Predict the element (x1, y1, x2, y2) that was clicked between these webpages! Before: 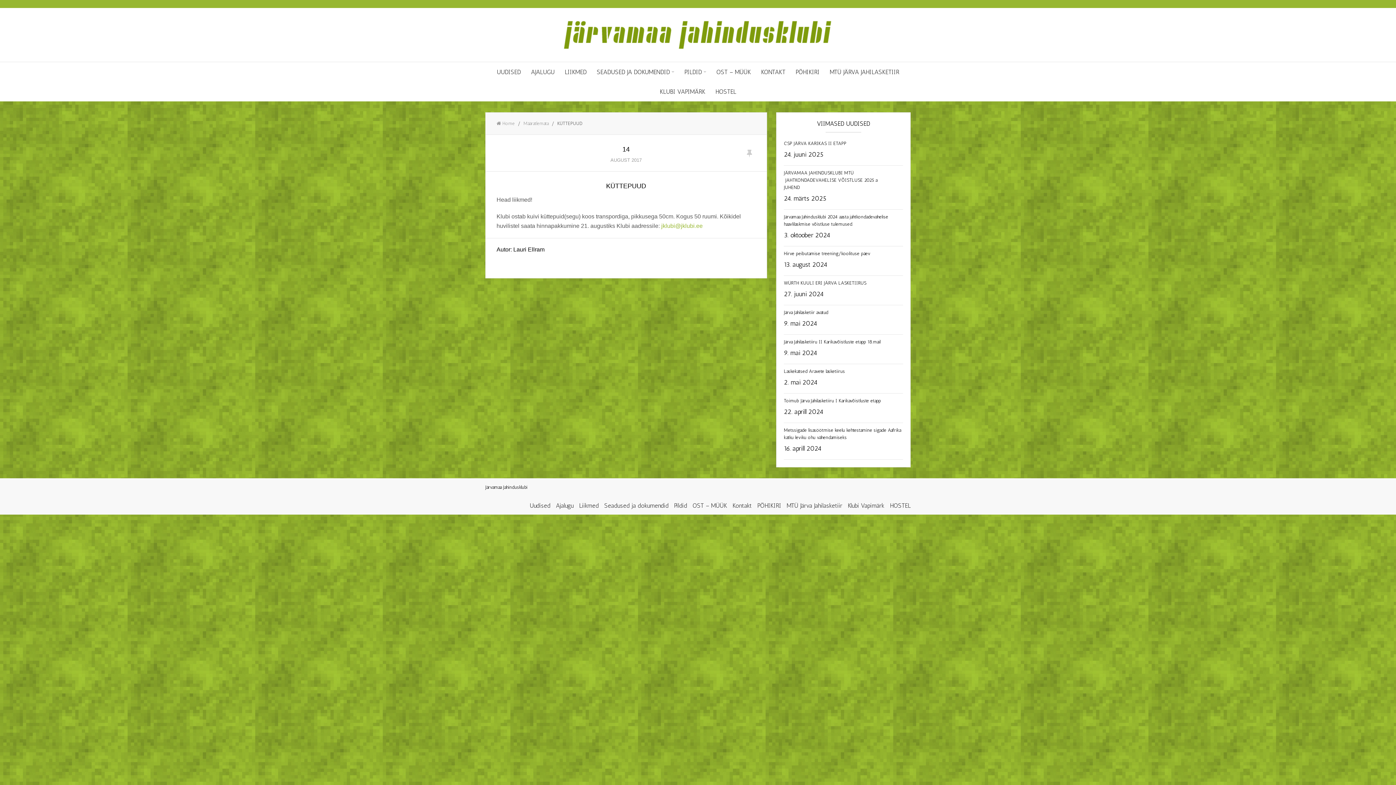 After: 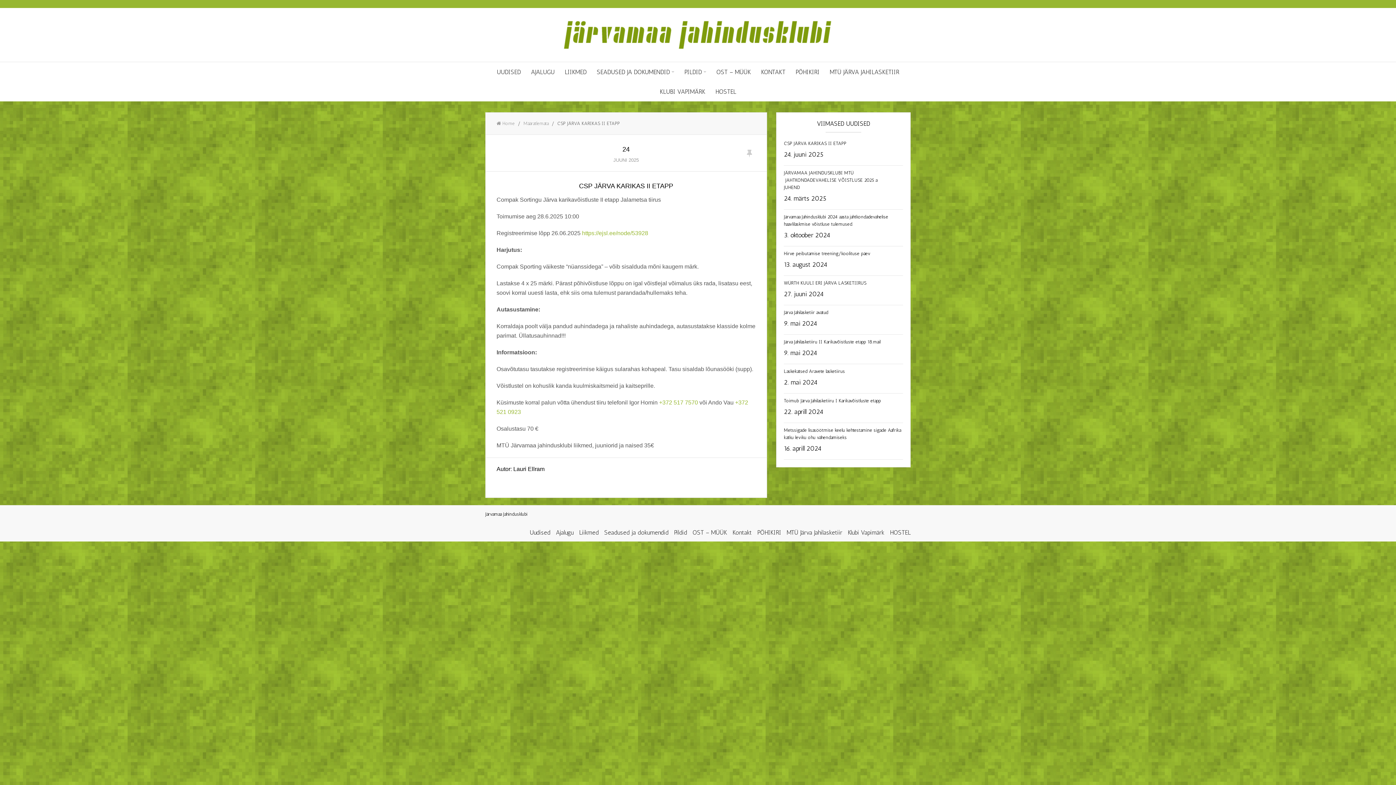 Action: bbox: (784, 140, 846, 146) label: CSP JÄRVA KARIKAS II ETAPP